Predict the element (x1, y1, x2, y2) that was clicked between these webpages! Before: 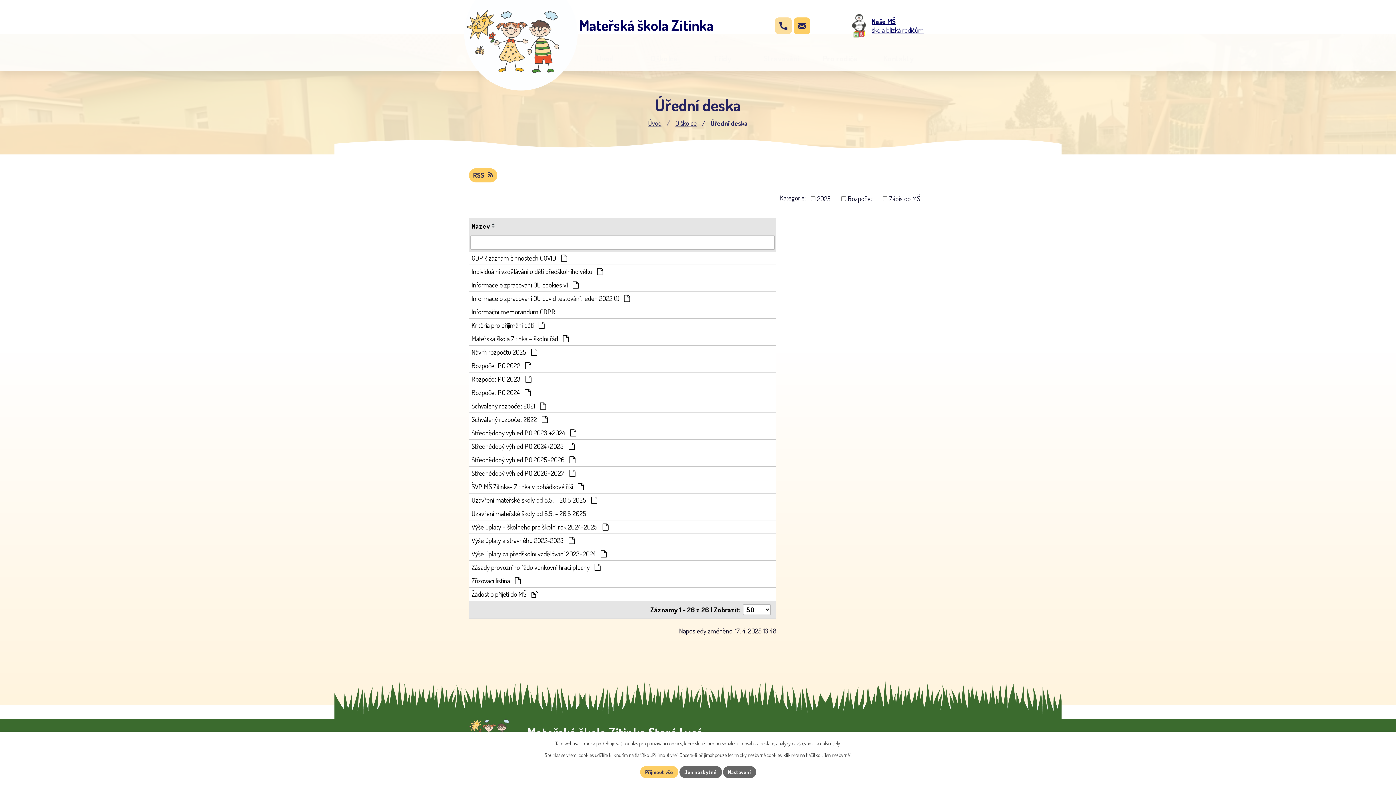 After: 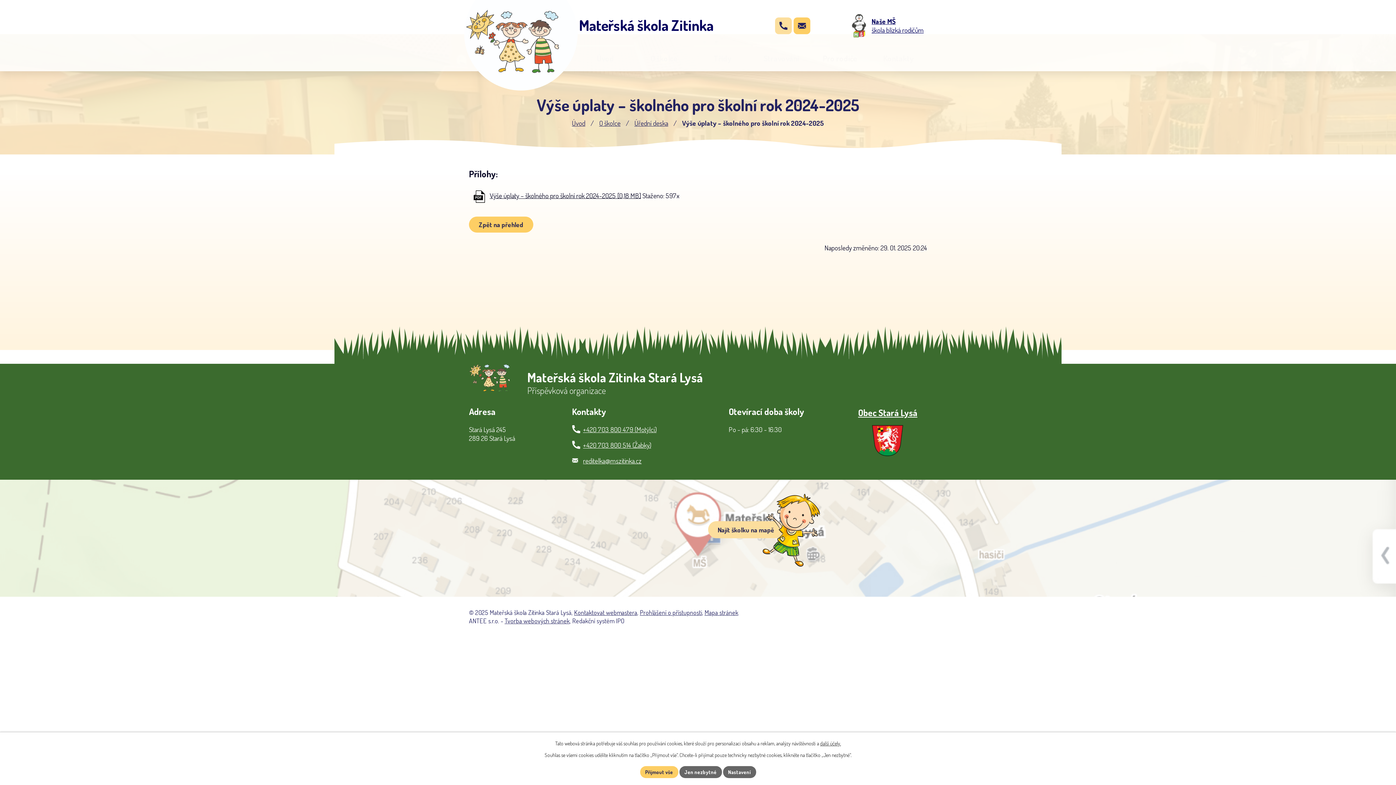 Action: bbox: (471, 522, 773, 532) label: Výše úplaty – školného pro školní rok 2024-2025 